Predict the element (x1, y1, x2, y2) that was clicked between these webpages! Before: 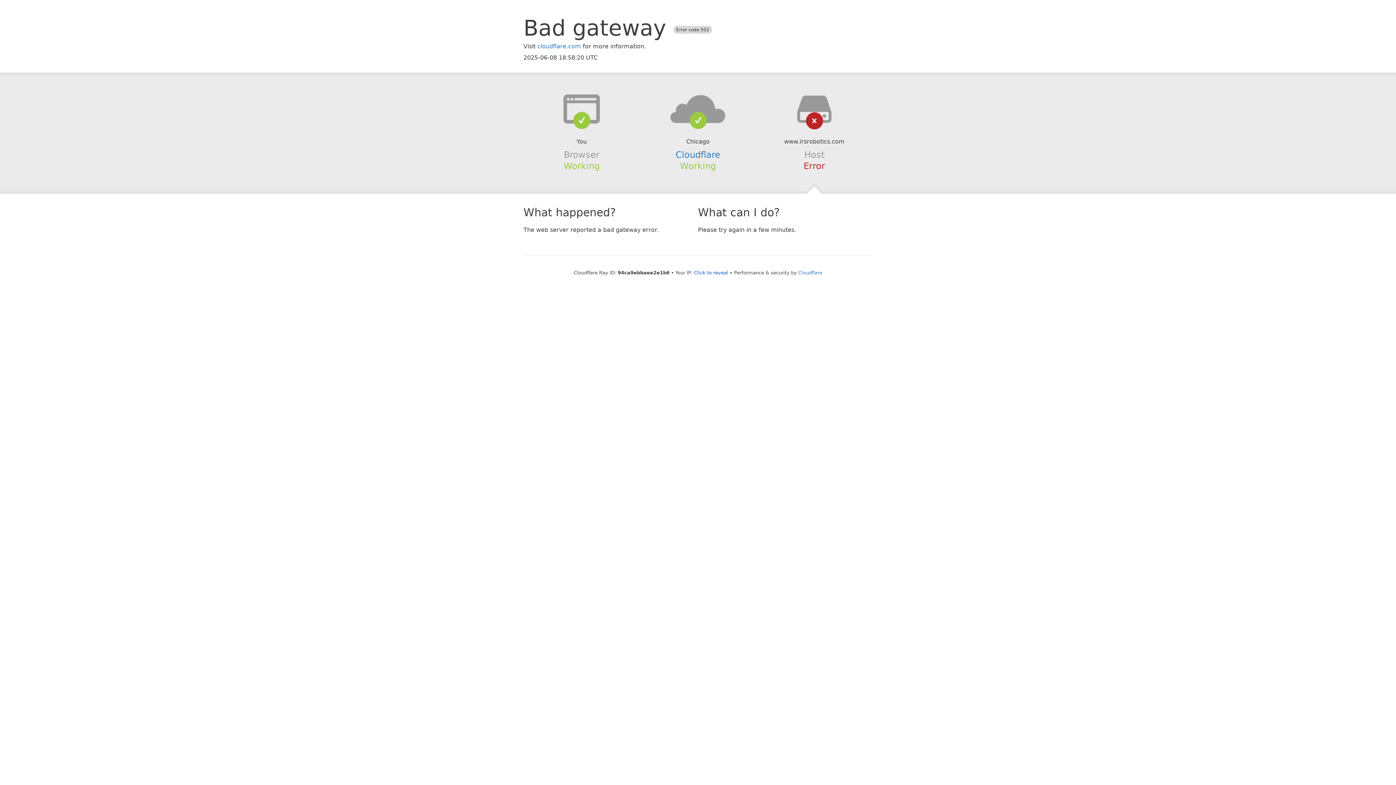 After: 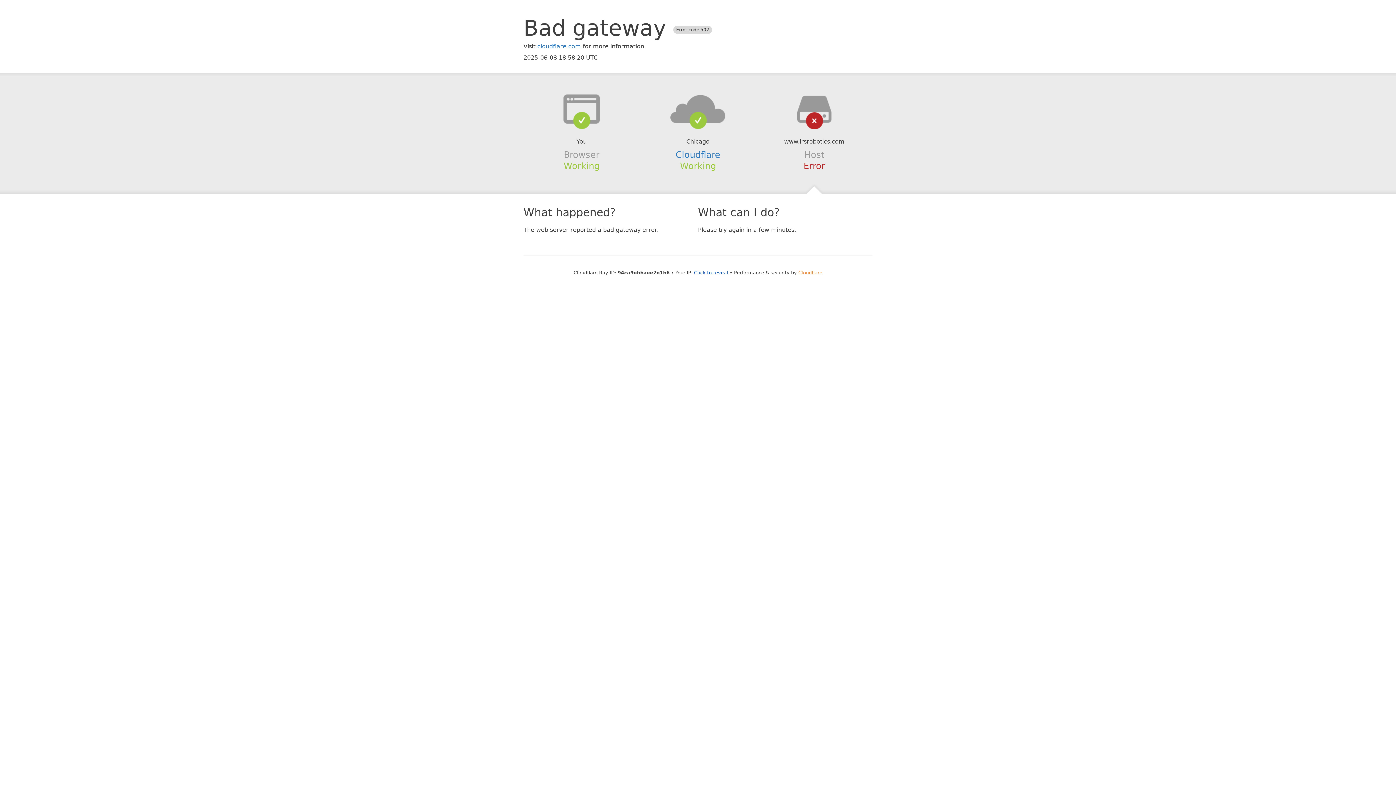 Action: label: Cloudflare bbox: (798, 270, 822, 275)